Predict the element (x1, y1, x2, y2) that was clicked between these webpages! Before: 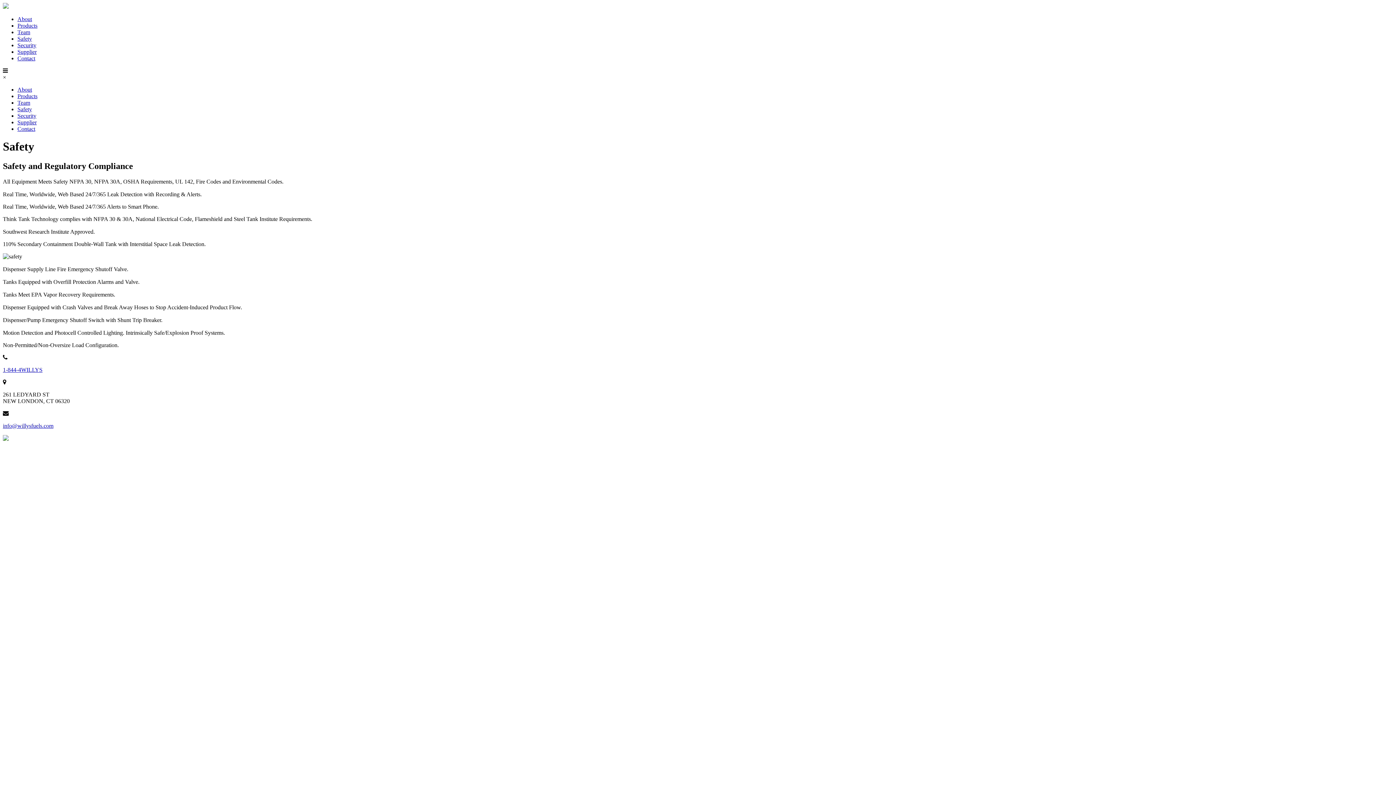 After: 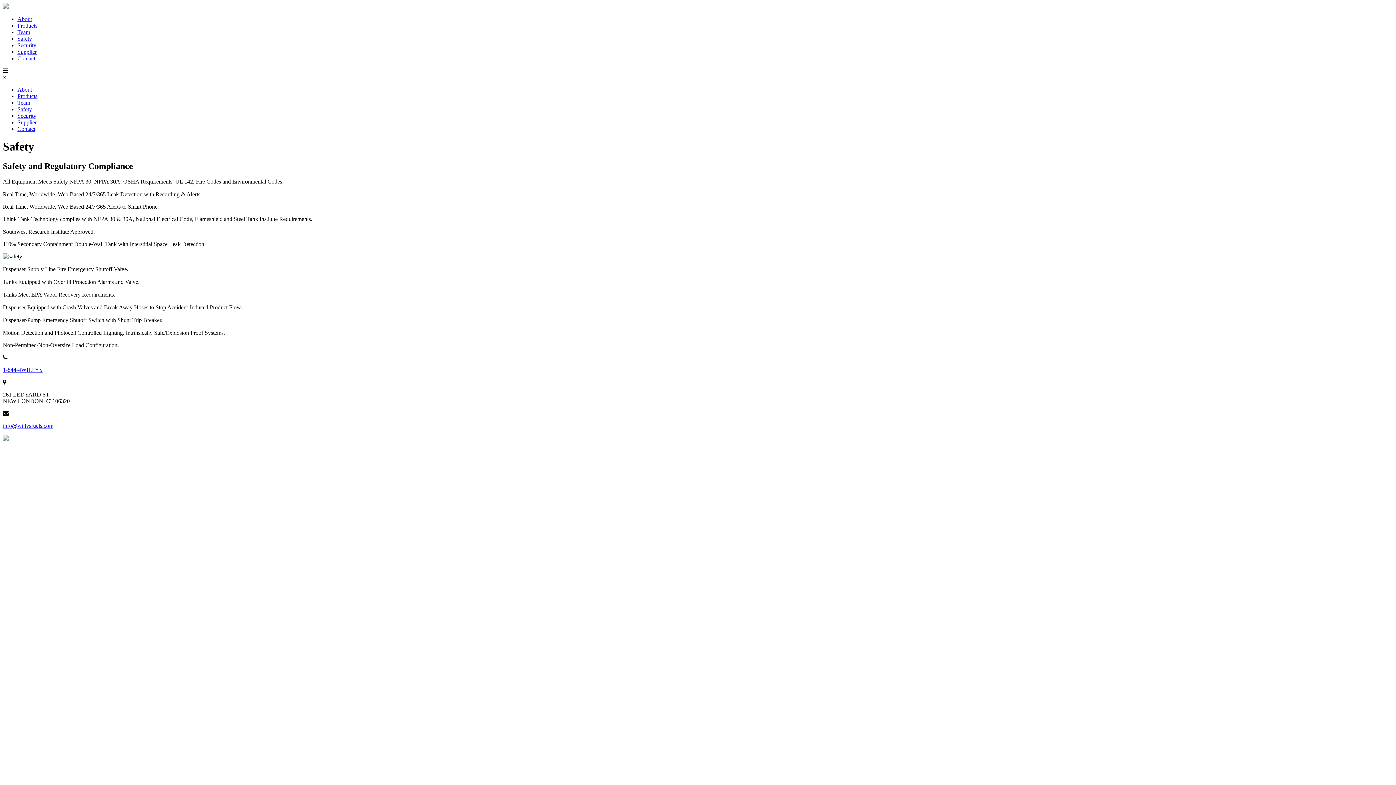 Action: label: Safety bbox: (17, 106, 32, 112)